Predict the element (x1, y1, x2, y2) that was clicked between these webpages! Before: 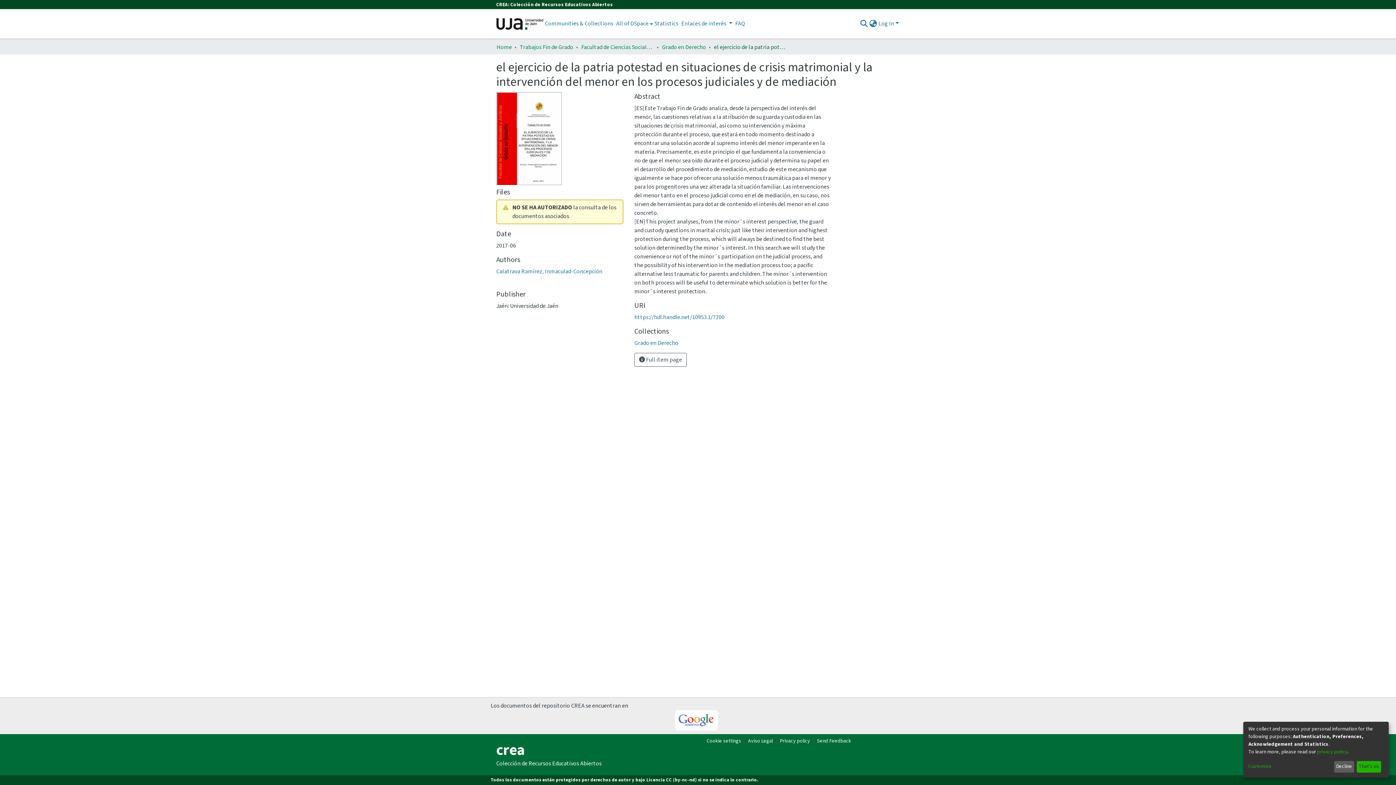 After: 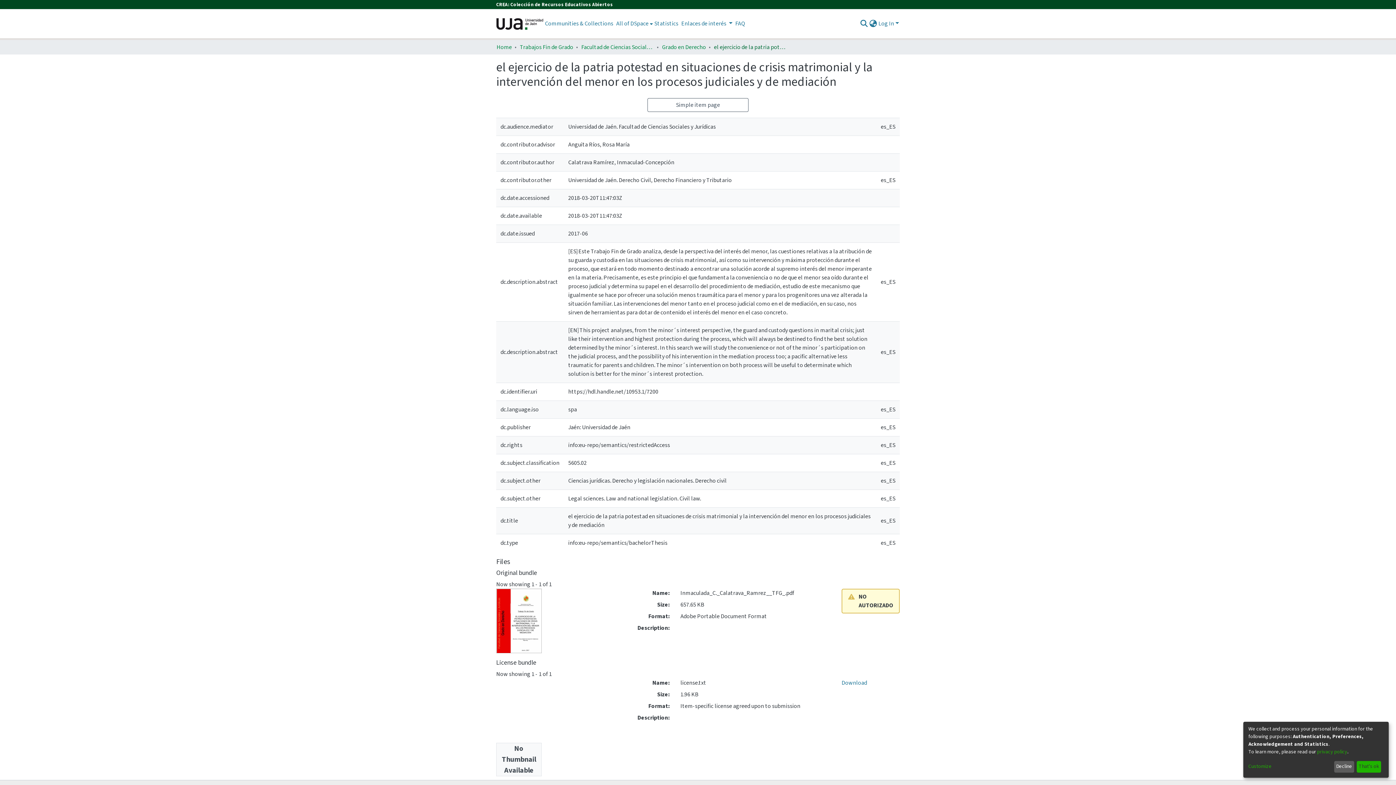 Action: bbox: (634, 353, 686, 366) label:  Full item page